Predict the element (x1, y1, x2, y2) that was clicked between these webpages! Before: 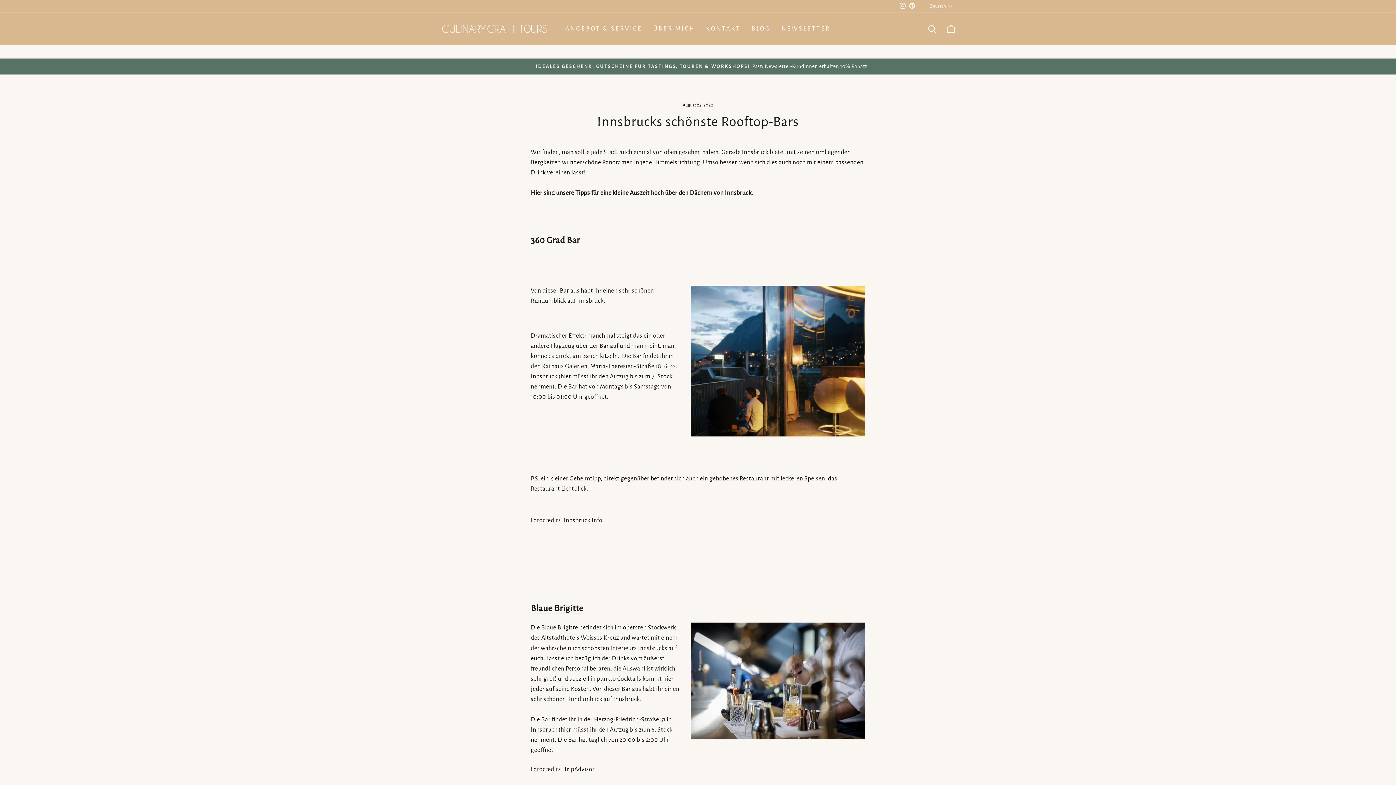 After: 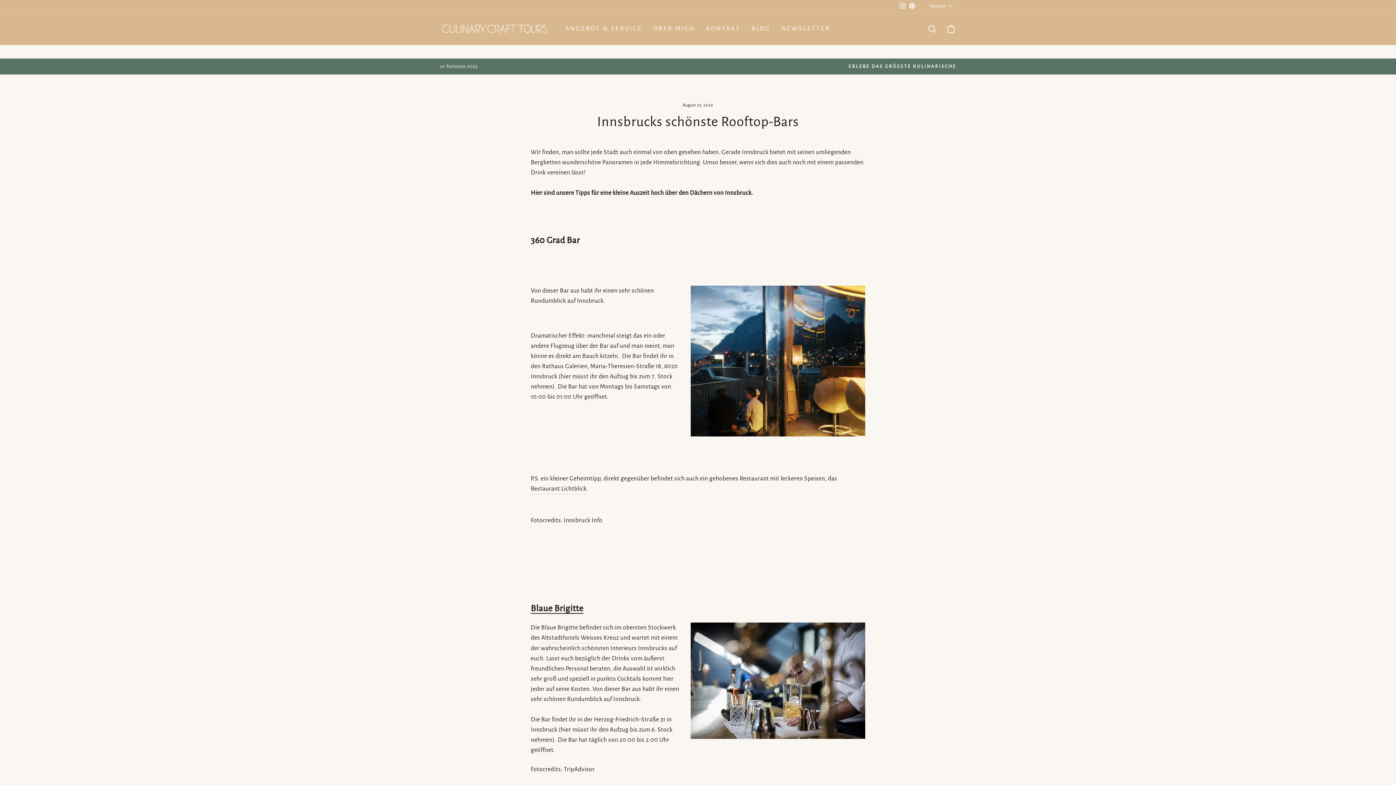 Action: label: Blaue Brigitte bbox: (530, 604, 583, 613)